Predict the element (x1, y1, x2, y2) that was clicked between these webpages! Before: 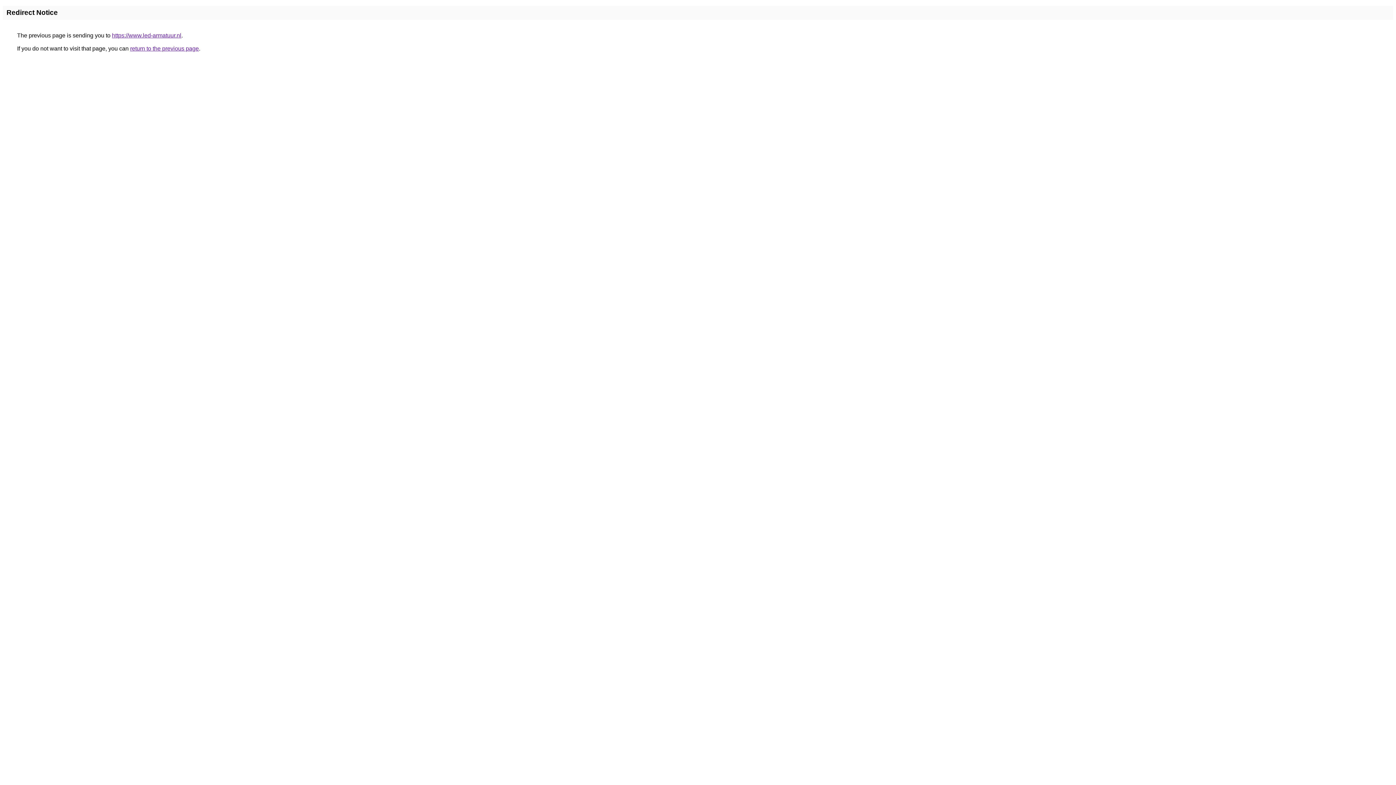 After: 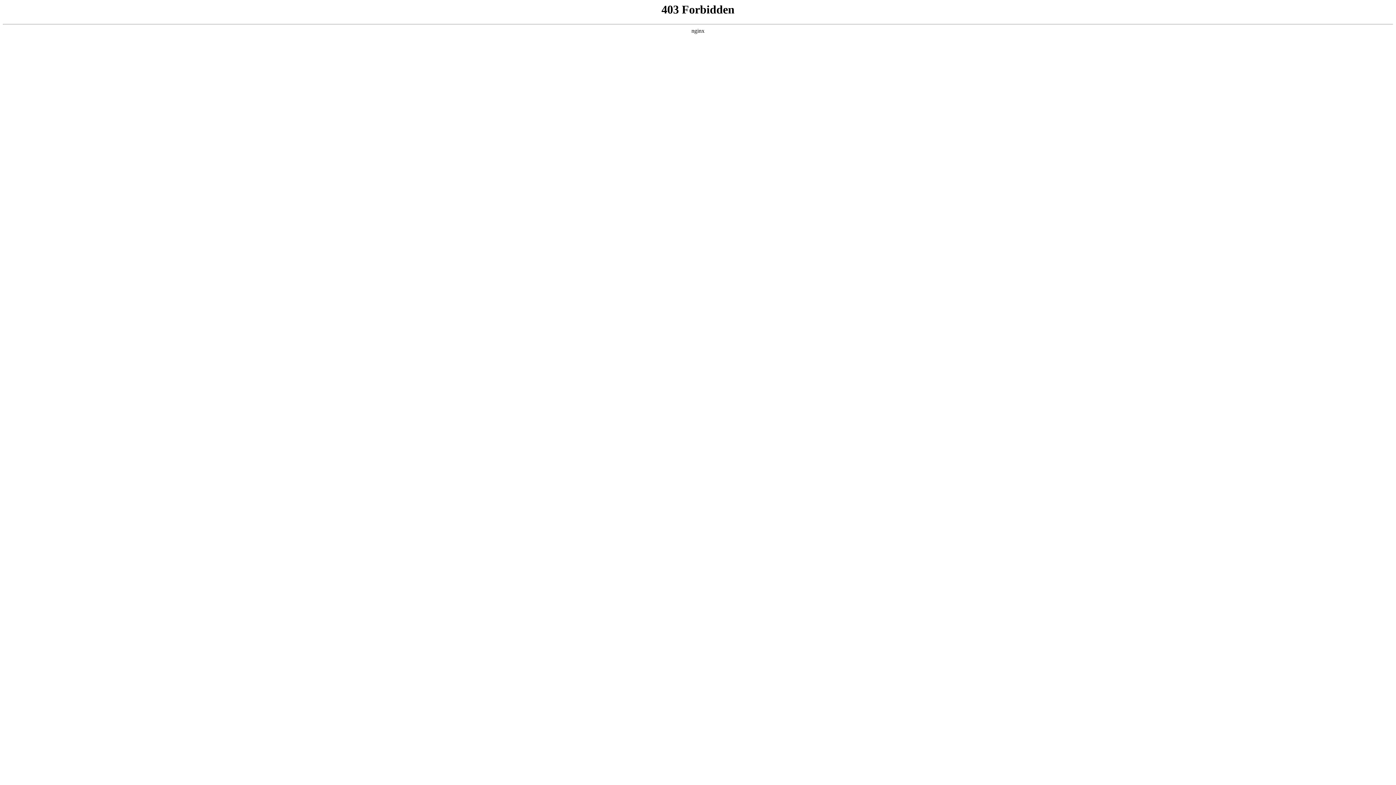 Action: bbox: (112, 32, 181, 38) label: https://www.led-armatuur.nl